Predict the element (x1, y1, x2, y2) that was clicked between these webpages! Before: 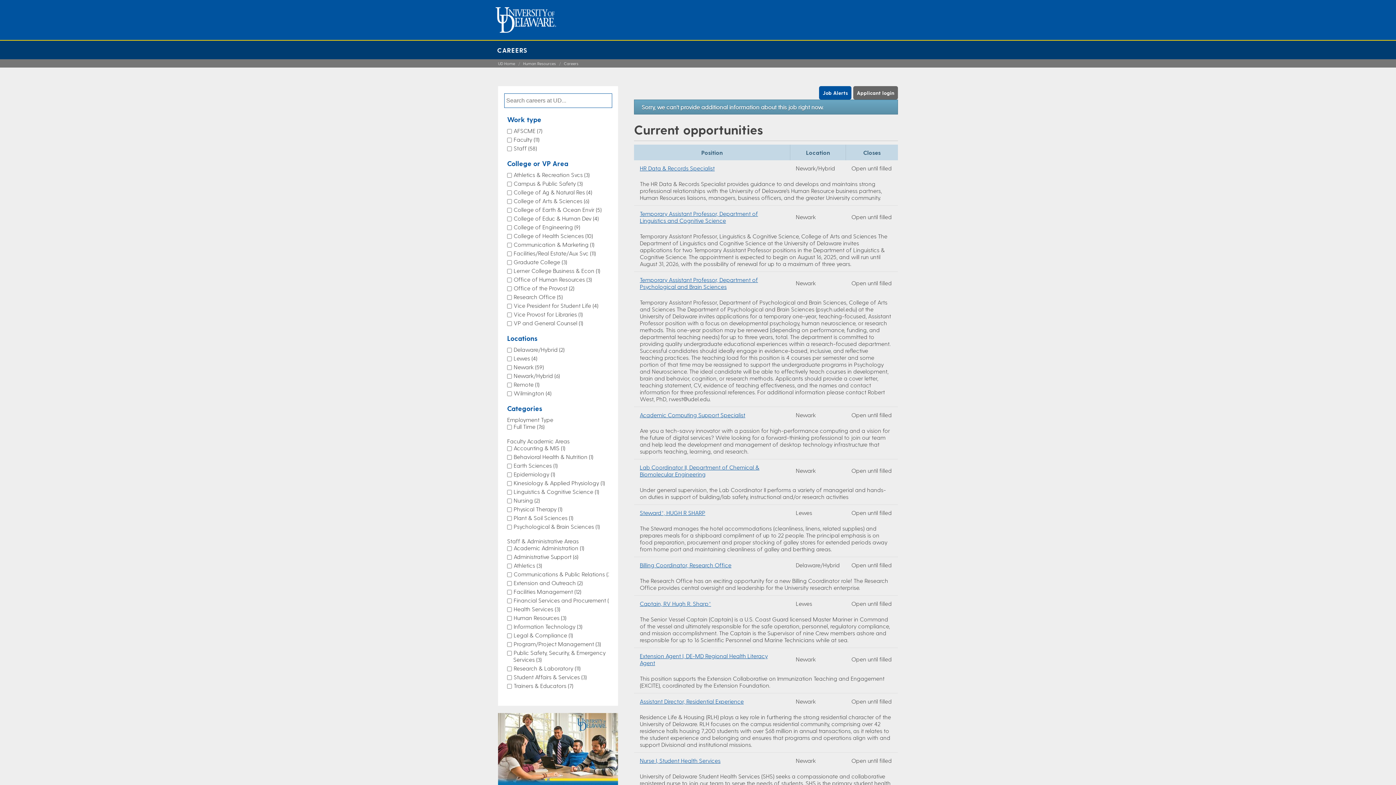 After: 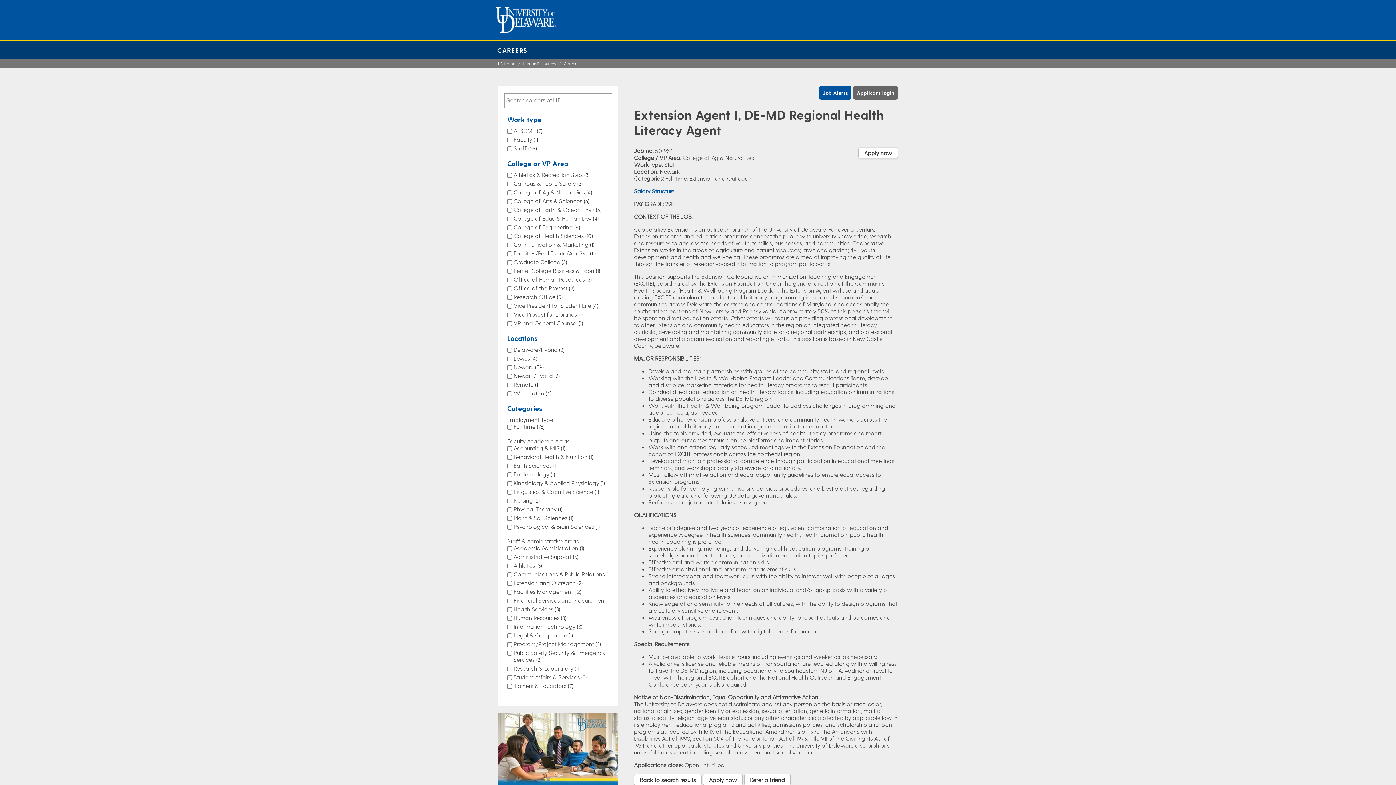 Action: bbox: (640, 652, 784, 666) label: Extension Agent I, DE-MD Regional Health Literacy Agent